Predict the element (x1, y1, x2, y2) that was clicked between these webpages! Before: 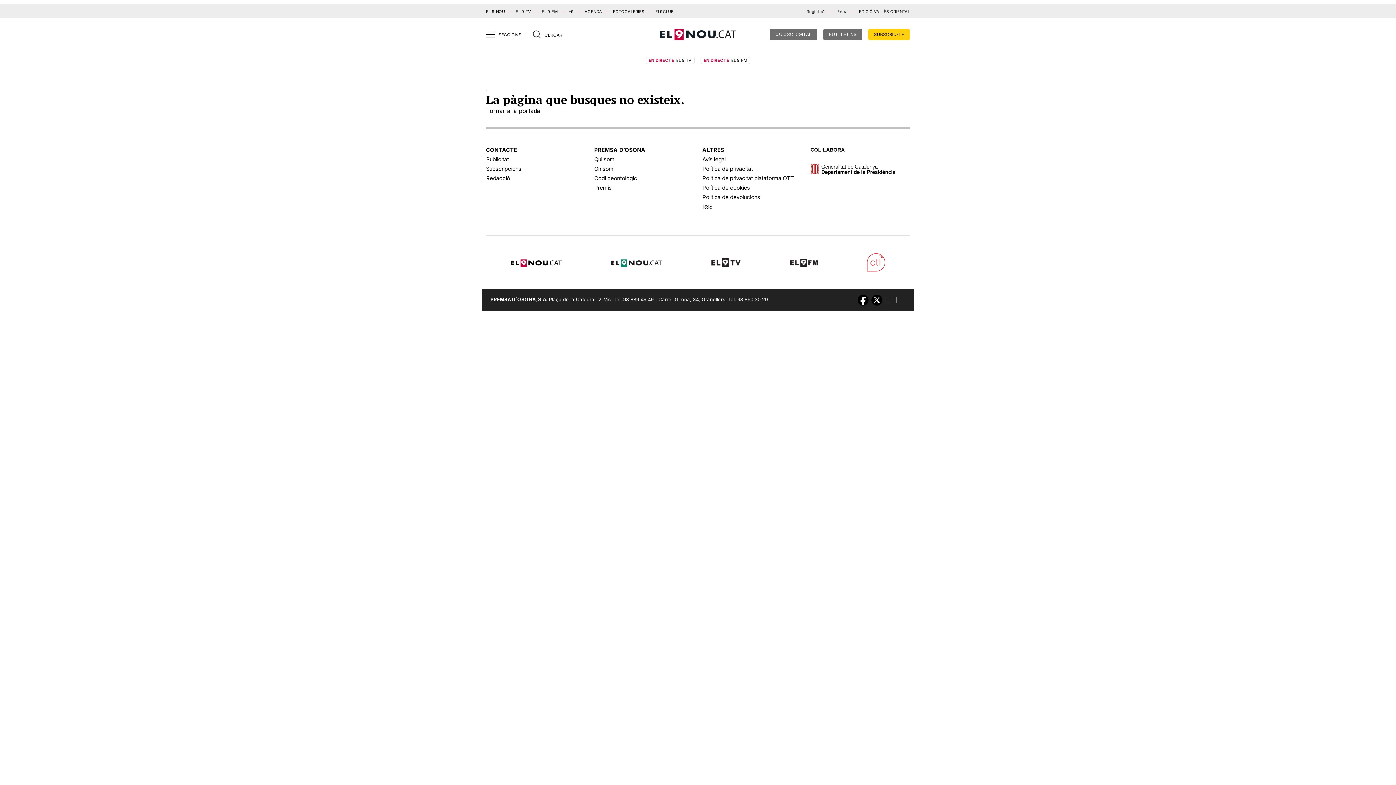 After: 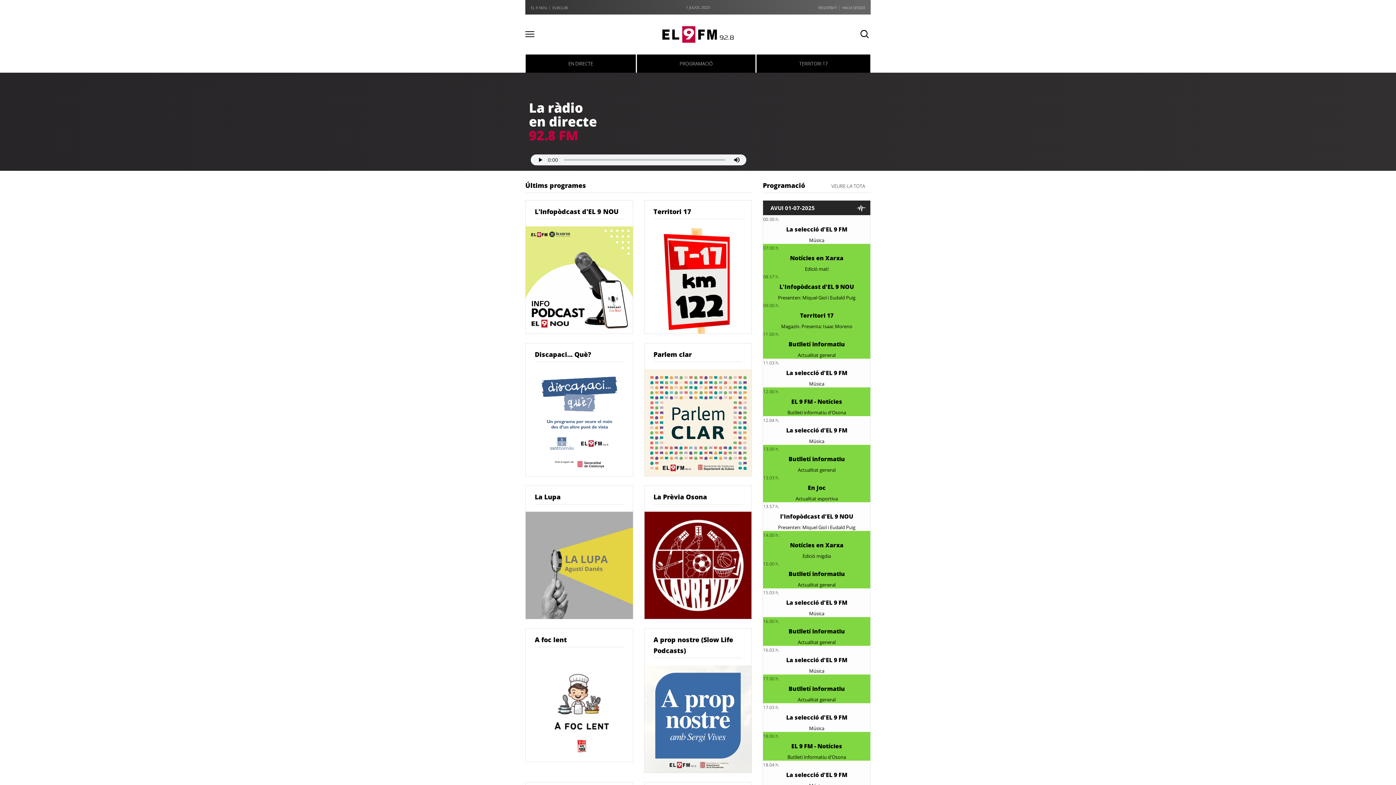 Action: bbox: (541, 9, 557, 14) label: EL 9 FM